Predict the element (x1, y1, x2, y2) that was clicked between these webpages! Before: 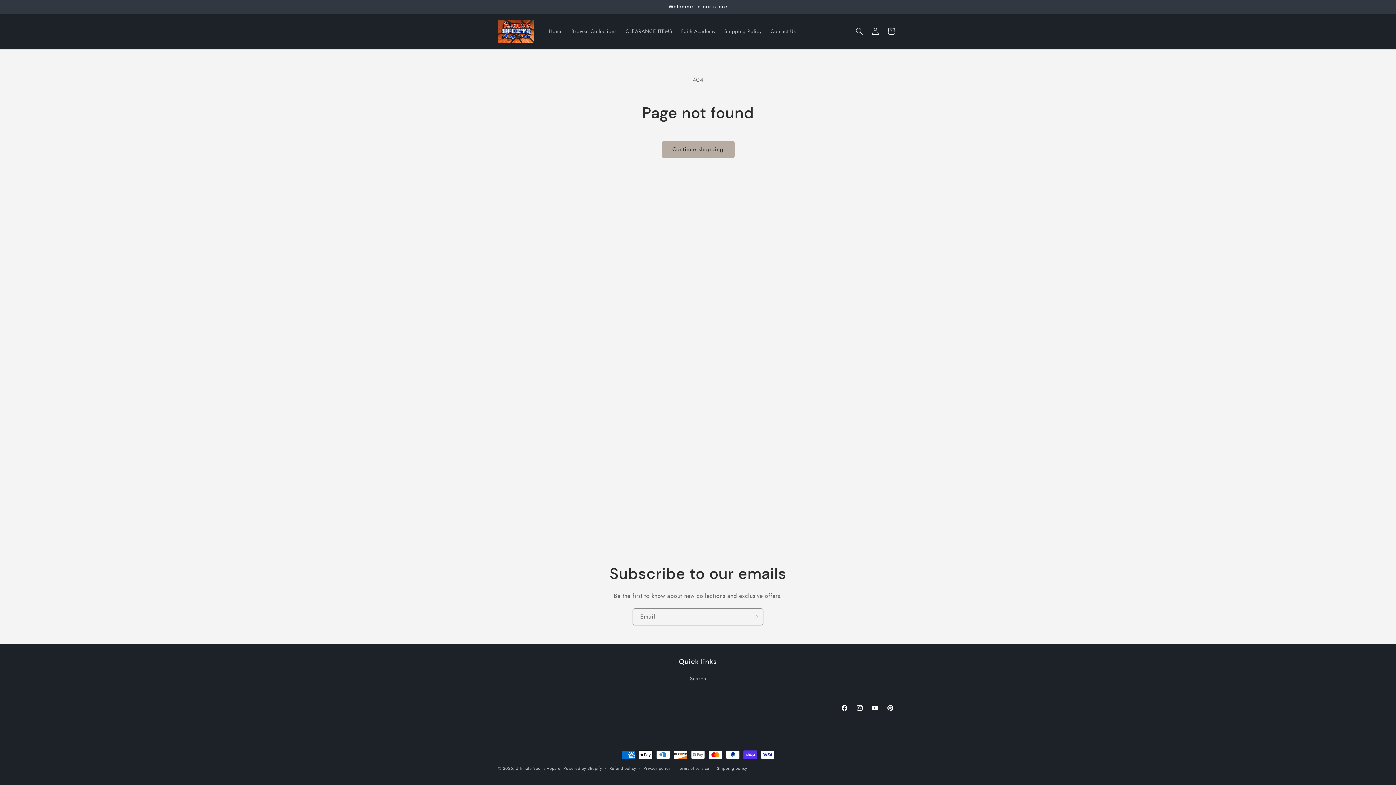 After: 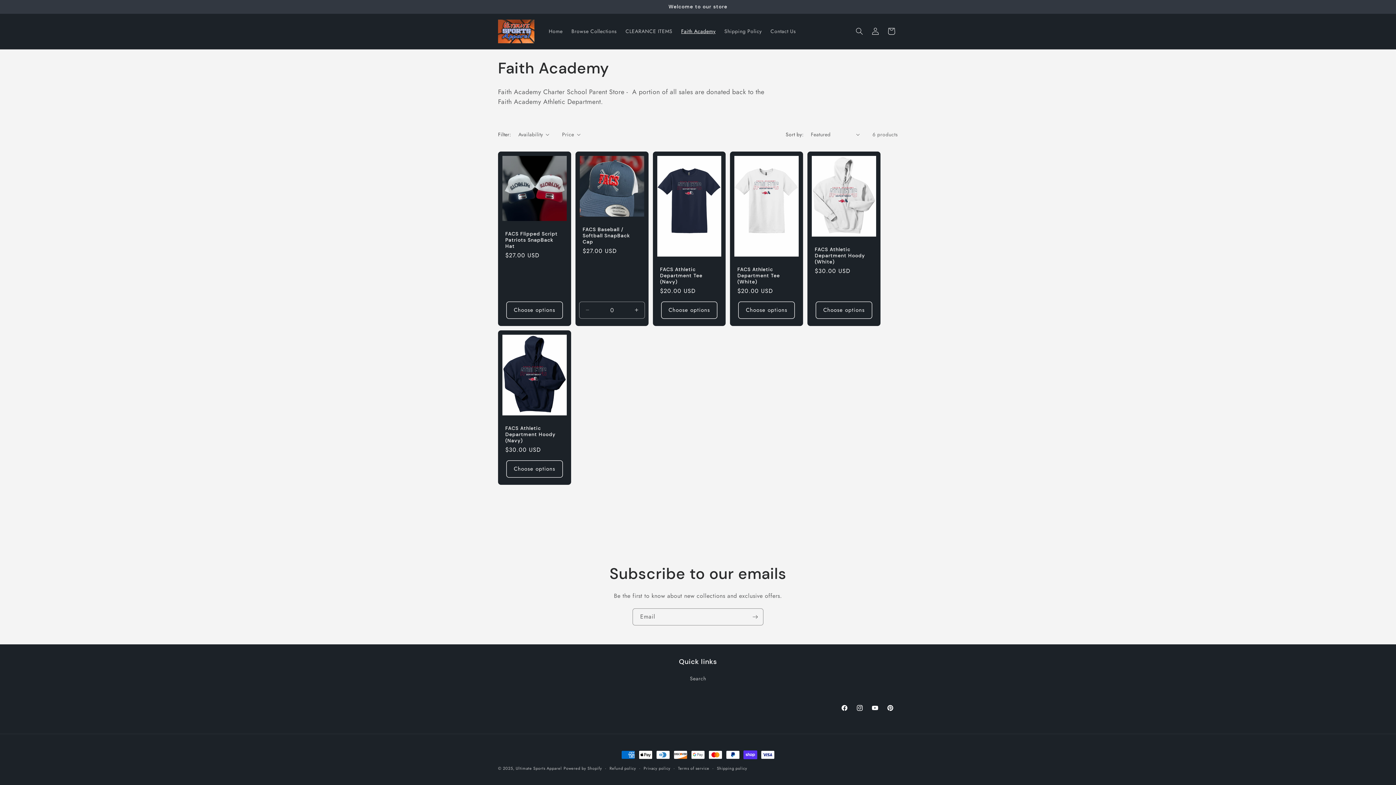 Action: label: Faith Academy bbox: (676, 23, 720, 39)